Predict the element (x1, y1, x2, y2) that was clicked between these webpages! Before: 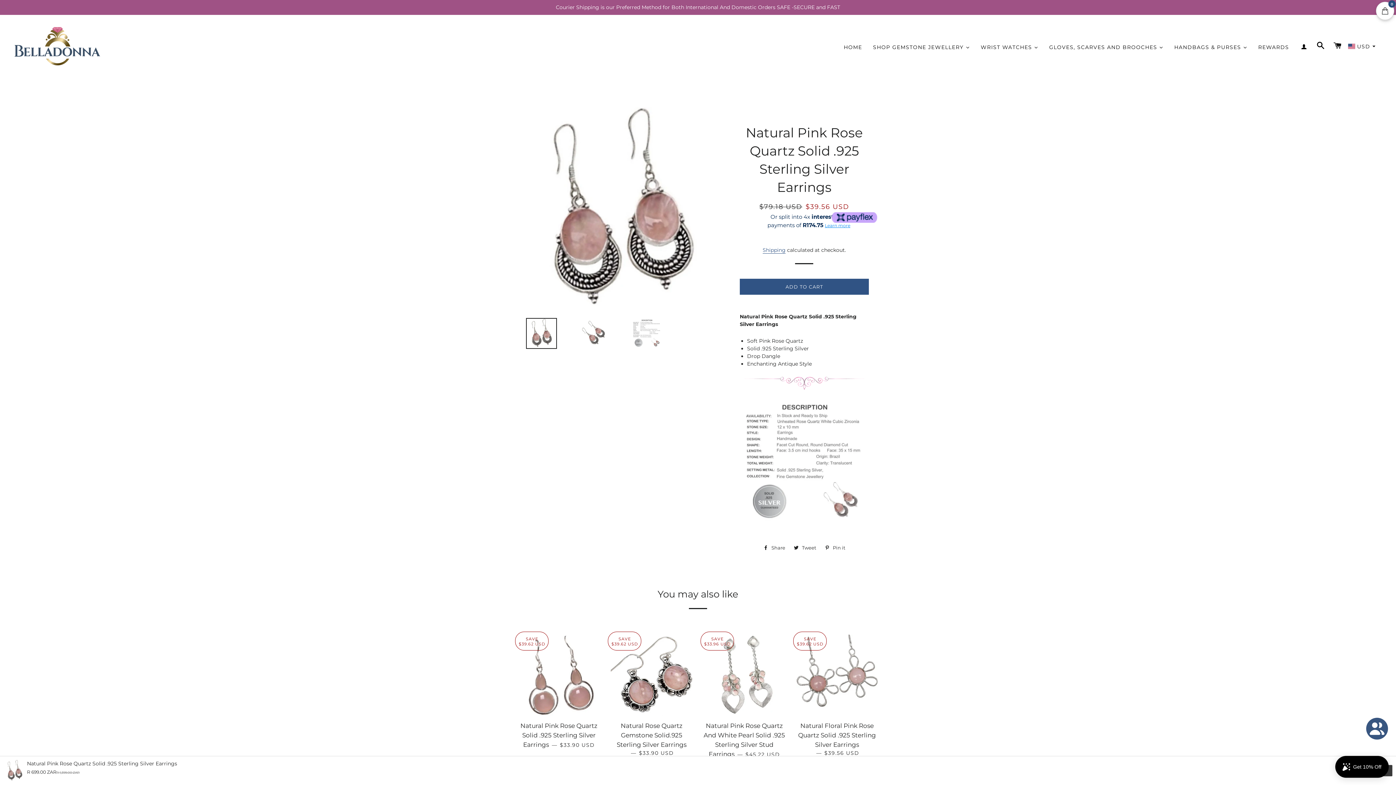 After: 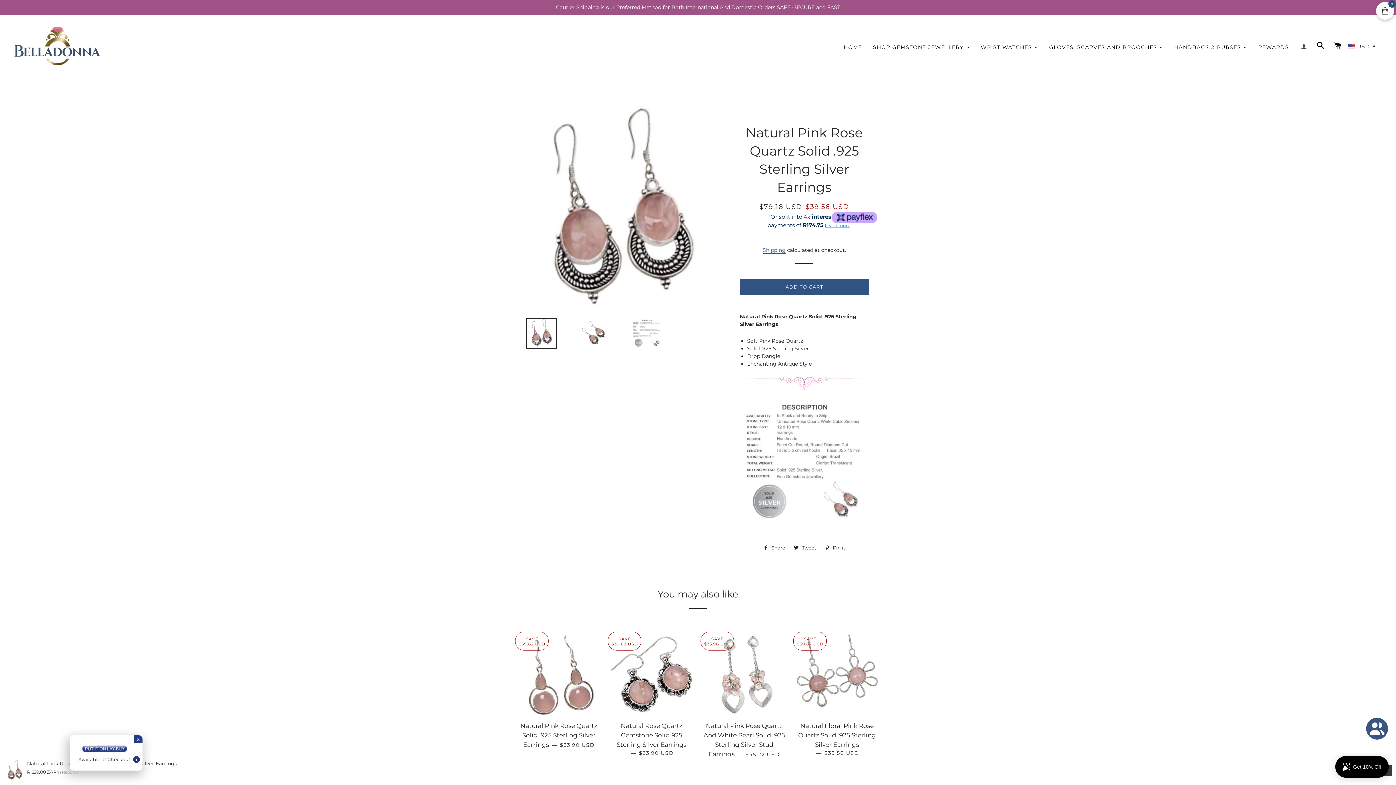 Action: bbox: (1296, 37, 1312, 56) label: LOG IN